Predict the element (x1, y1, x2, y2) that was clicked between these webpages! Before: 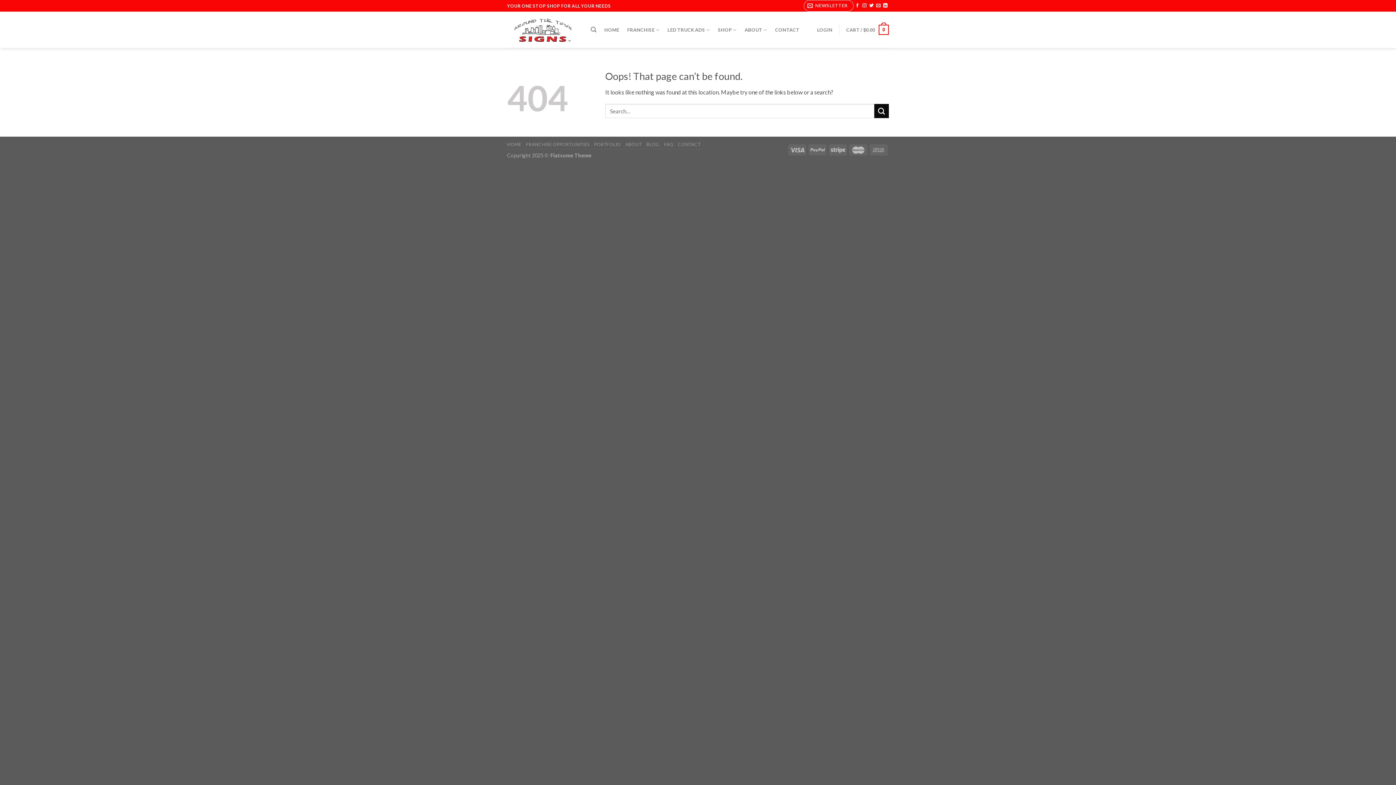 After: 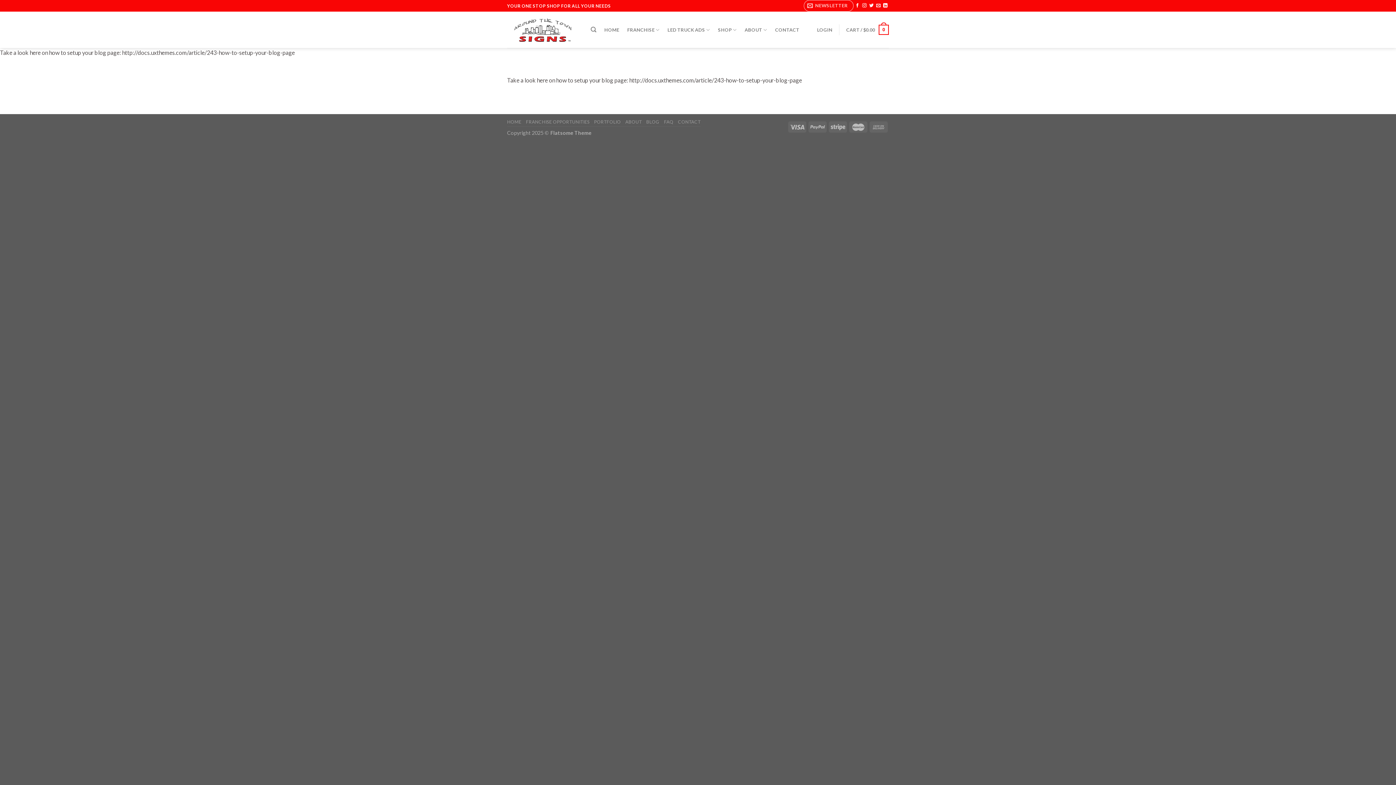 Action: label: BLOG bbox: (646, 141, 659, 147)